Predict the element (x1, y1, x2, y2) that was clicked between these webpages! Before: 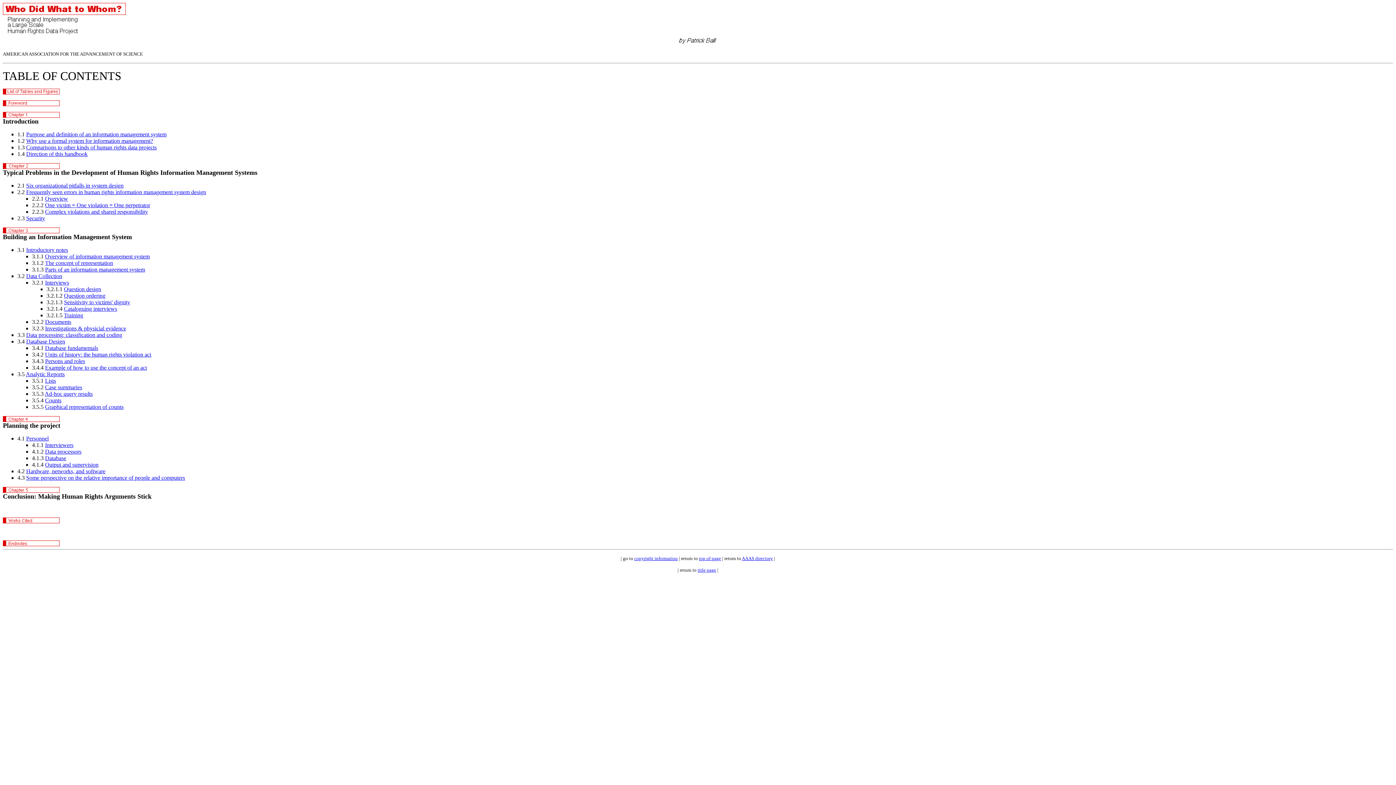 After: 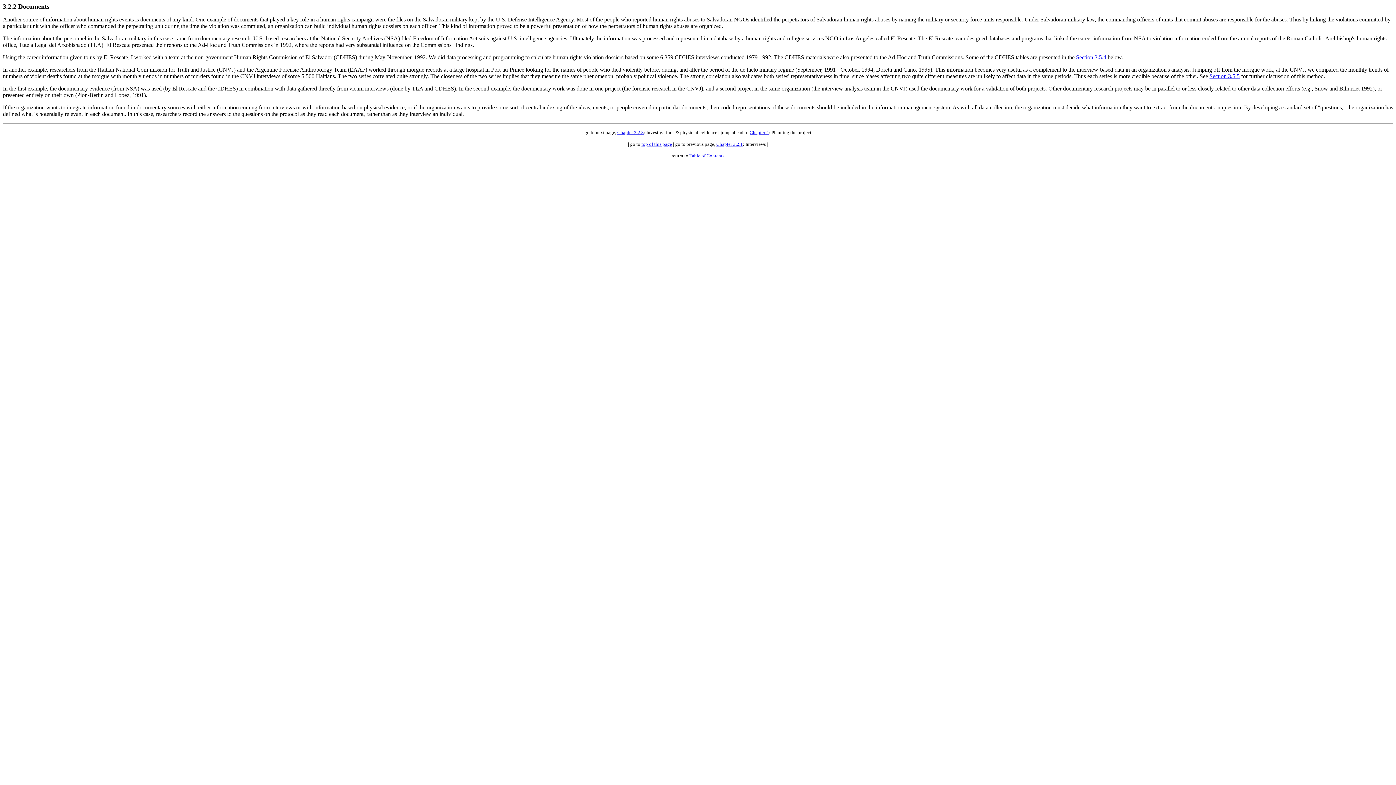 Action: label: Documents bbox: (45, 318, 71, 325)